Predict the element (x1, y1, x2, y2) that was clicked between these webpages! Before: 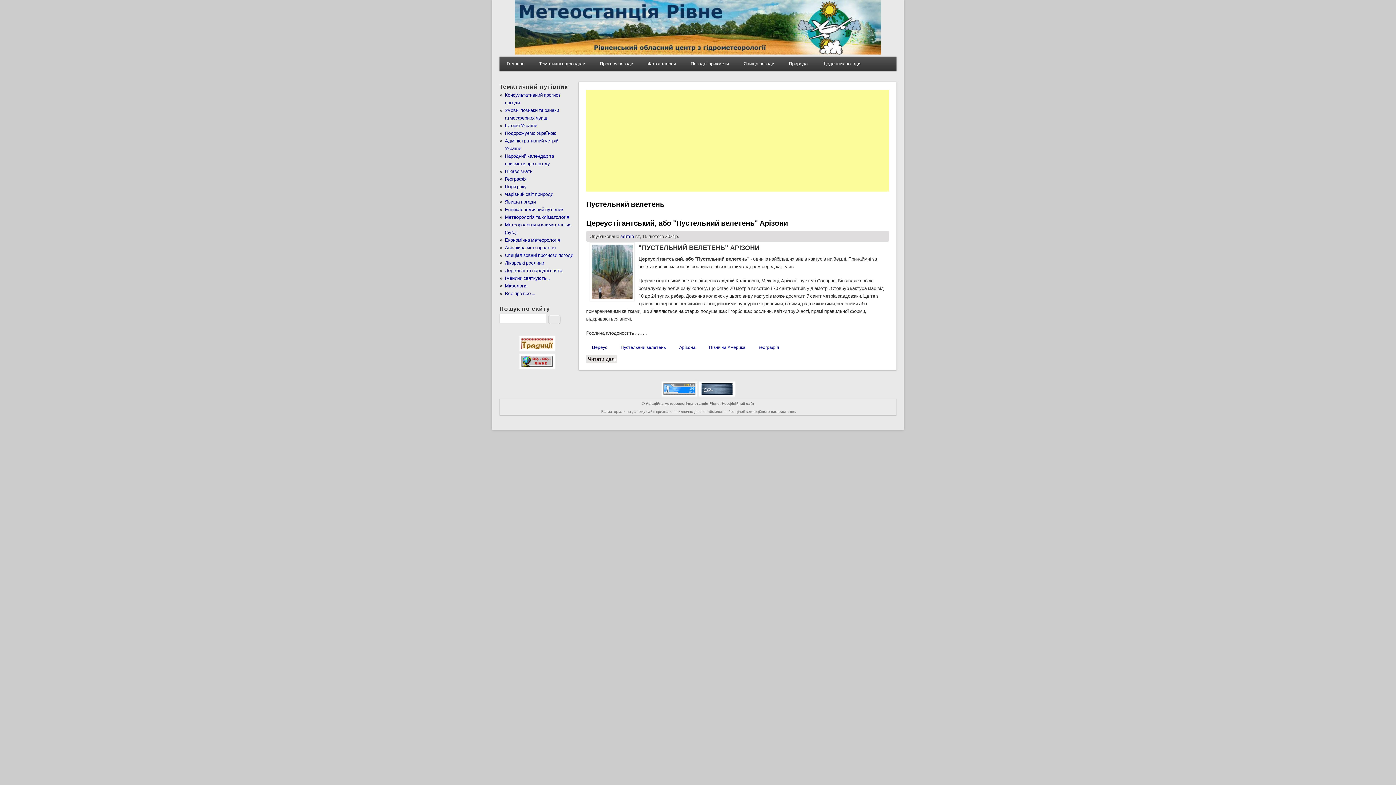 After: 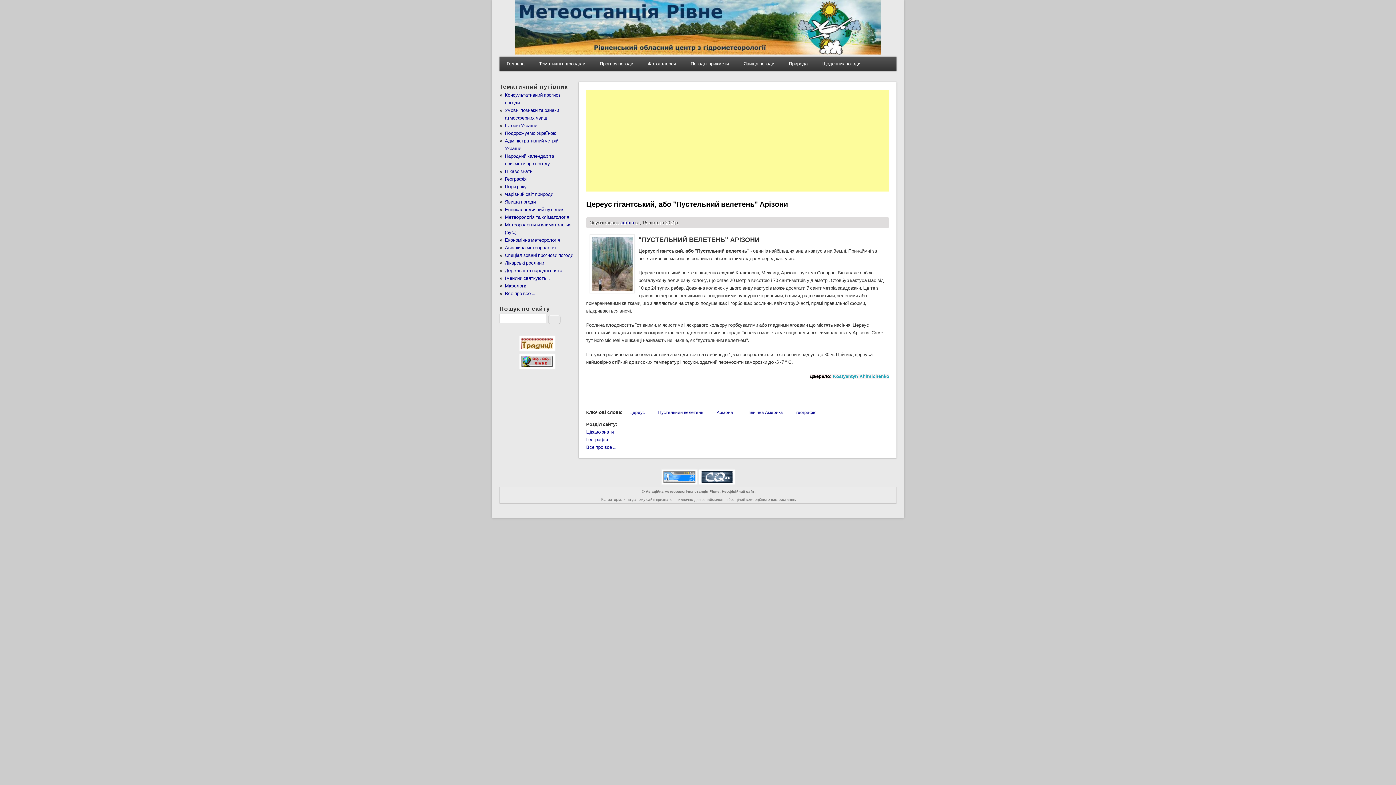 Action: bbox: (586, 219, 788, 227) label: Цереус гігантський, або "Пустельний велетень" Арізони